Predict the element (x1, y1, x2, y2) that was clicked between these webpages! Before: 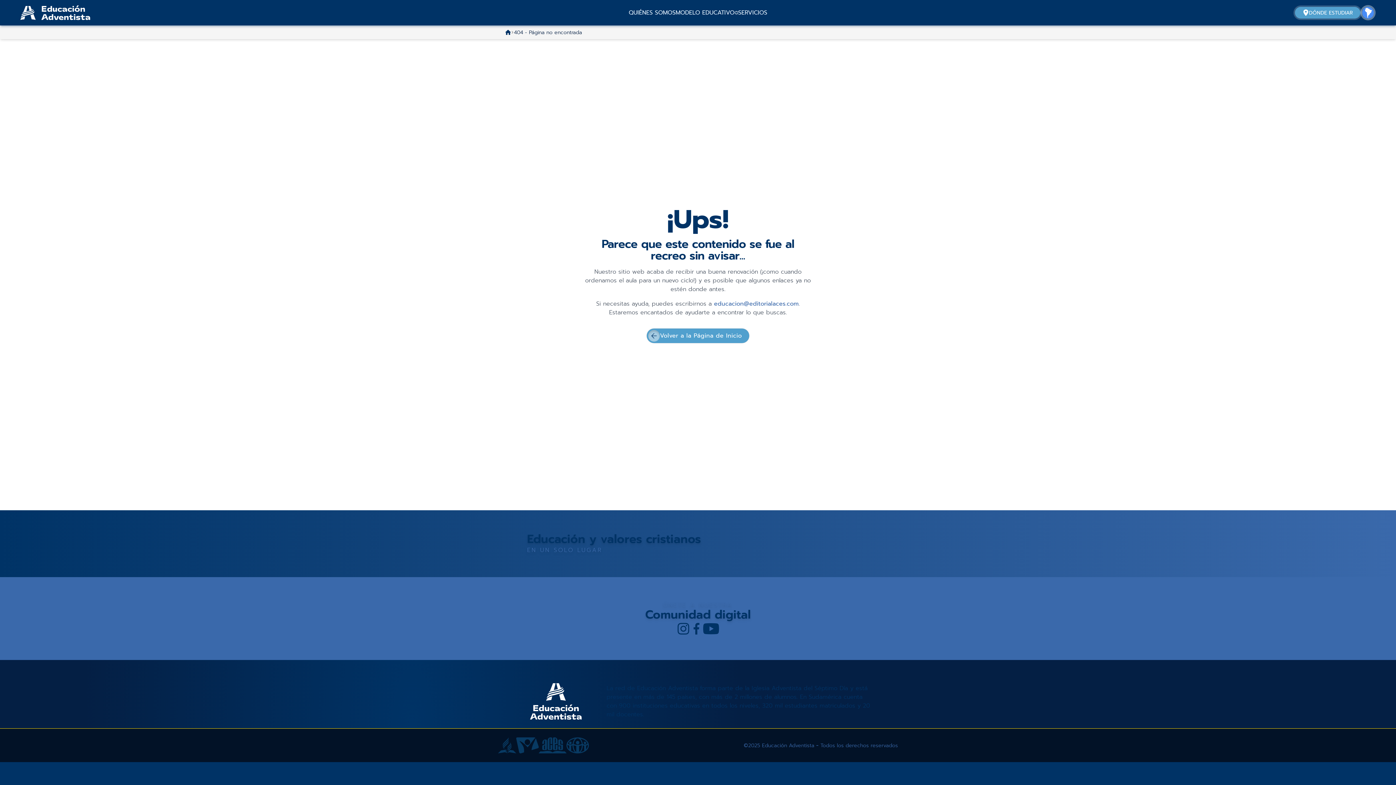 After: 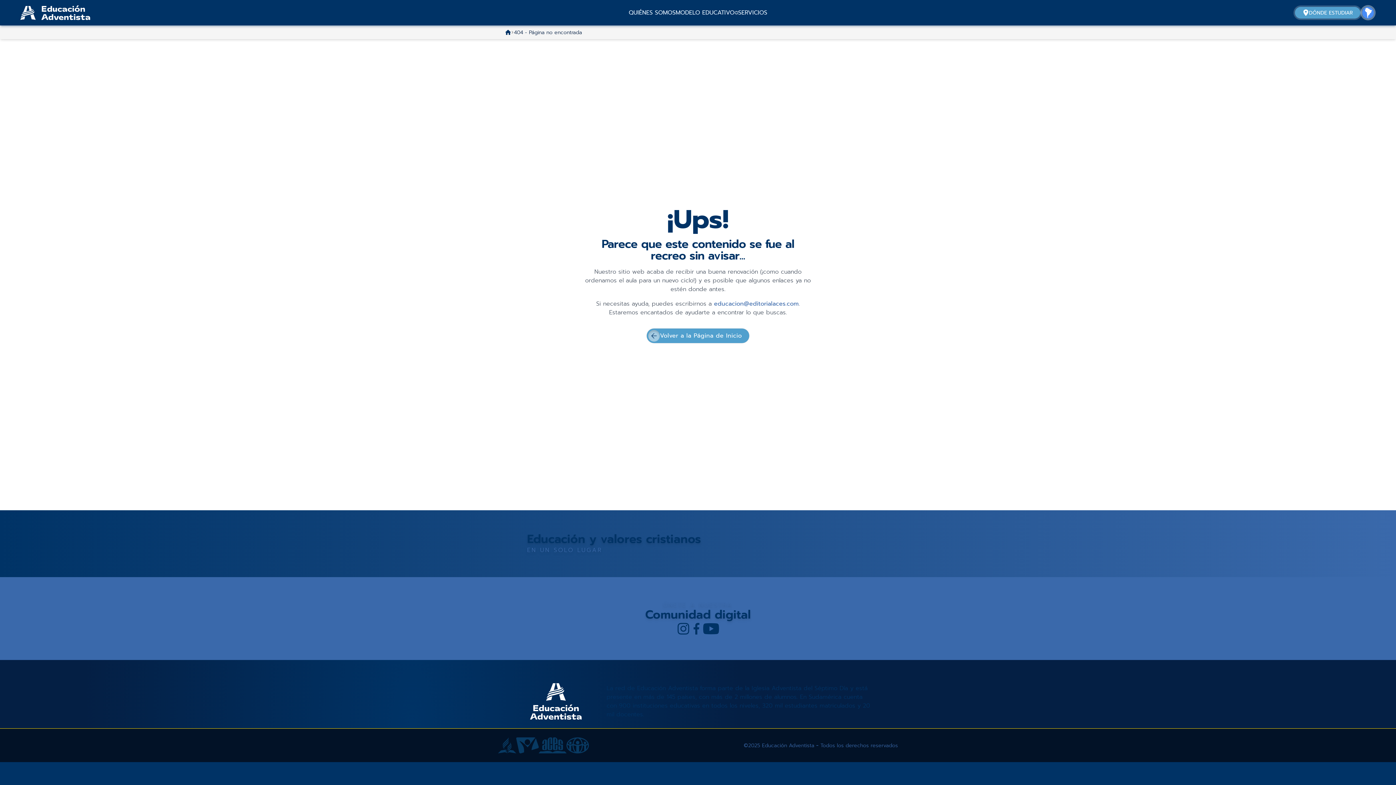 Action: bbox: (539, 737, 566, 753)